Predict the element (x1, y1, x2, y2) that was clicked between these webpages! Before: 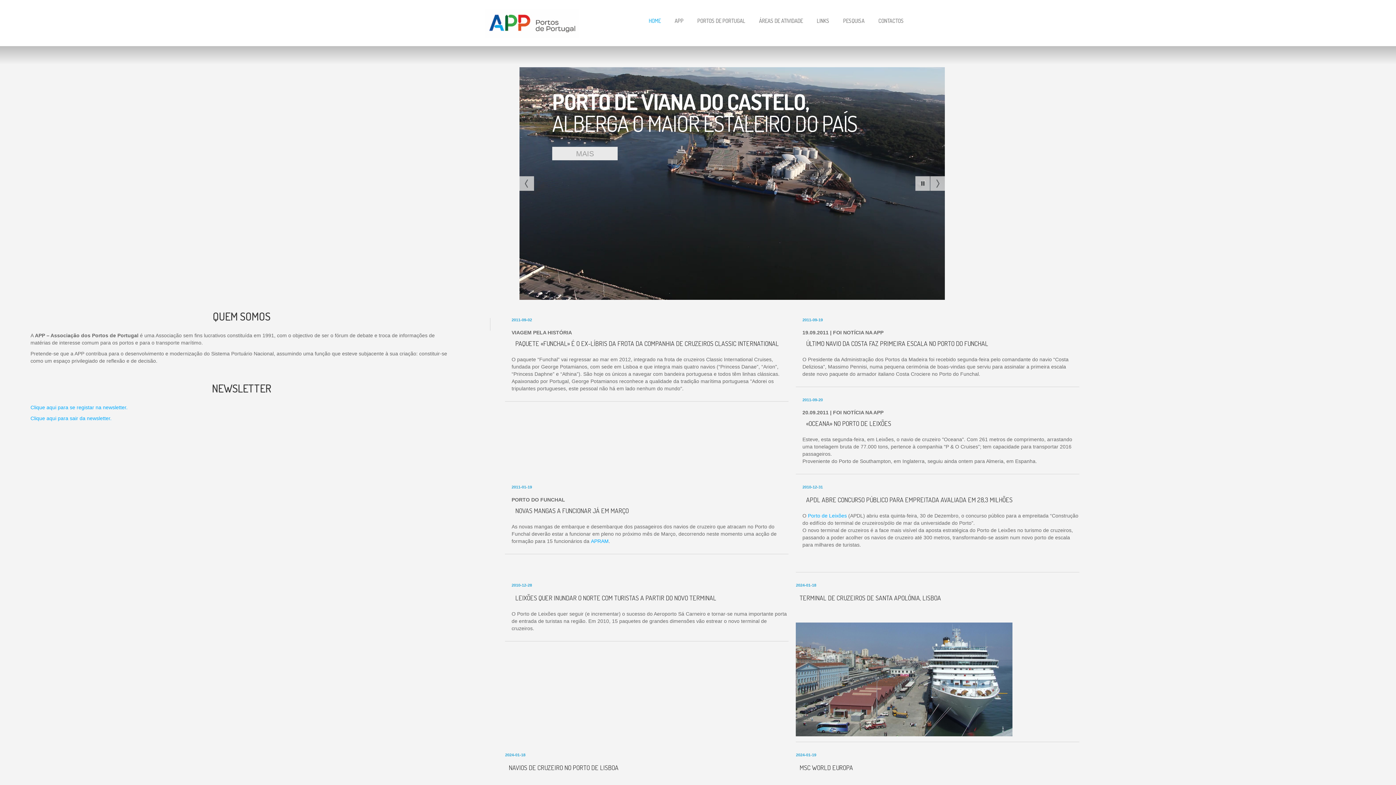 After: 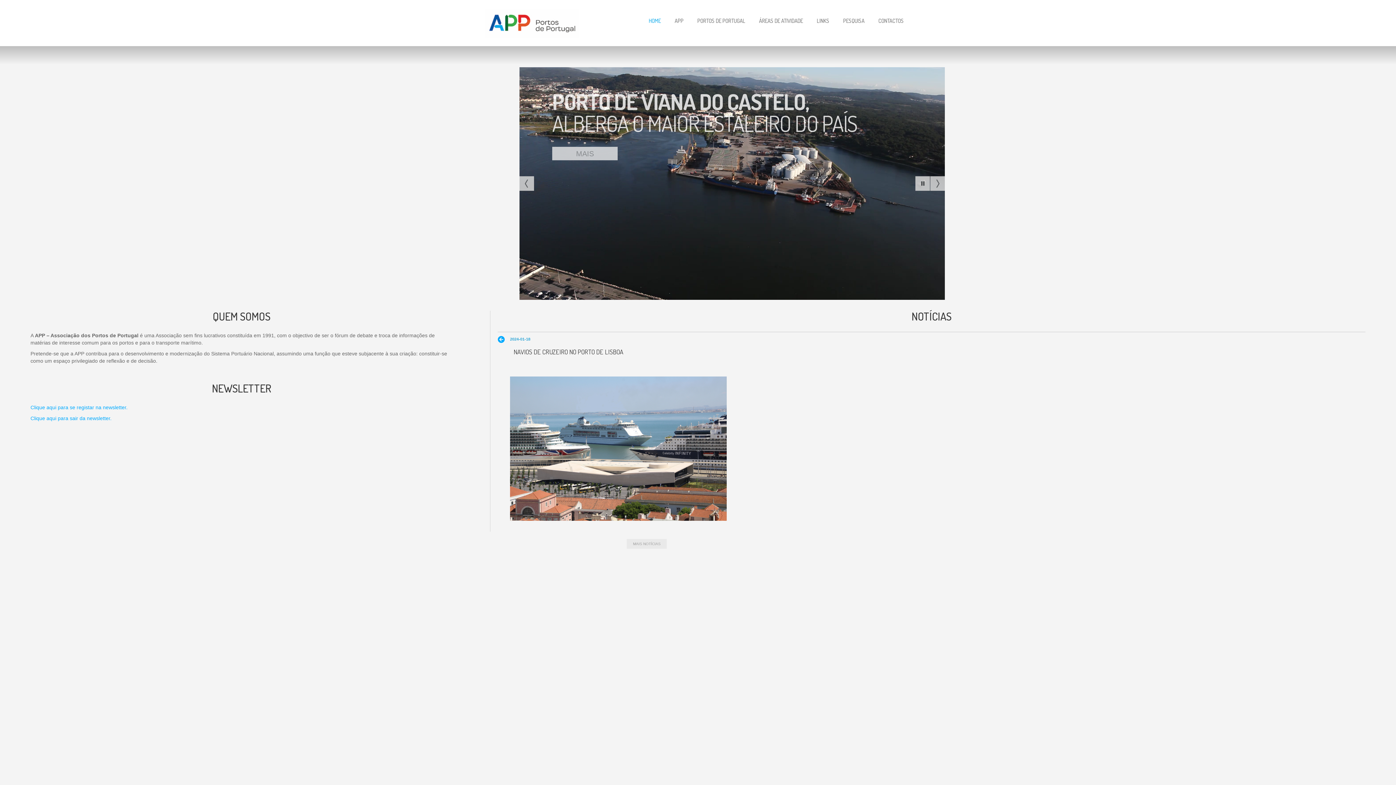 Action: label: NAVIOS DE CRUZEIRO NO PORTO DE LISBOA bbox: (508, 764, 618, 772)